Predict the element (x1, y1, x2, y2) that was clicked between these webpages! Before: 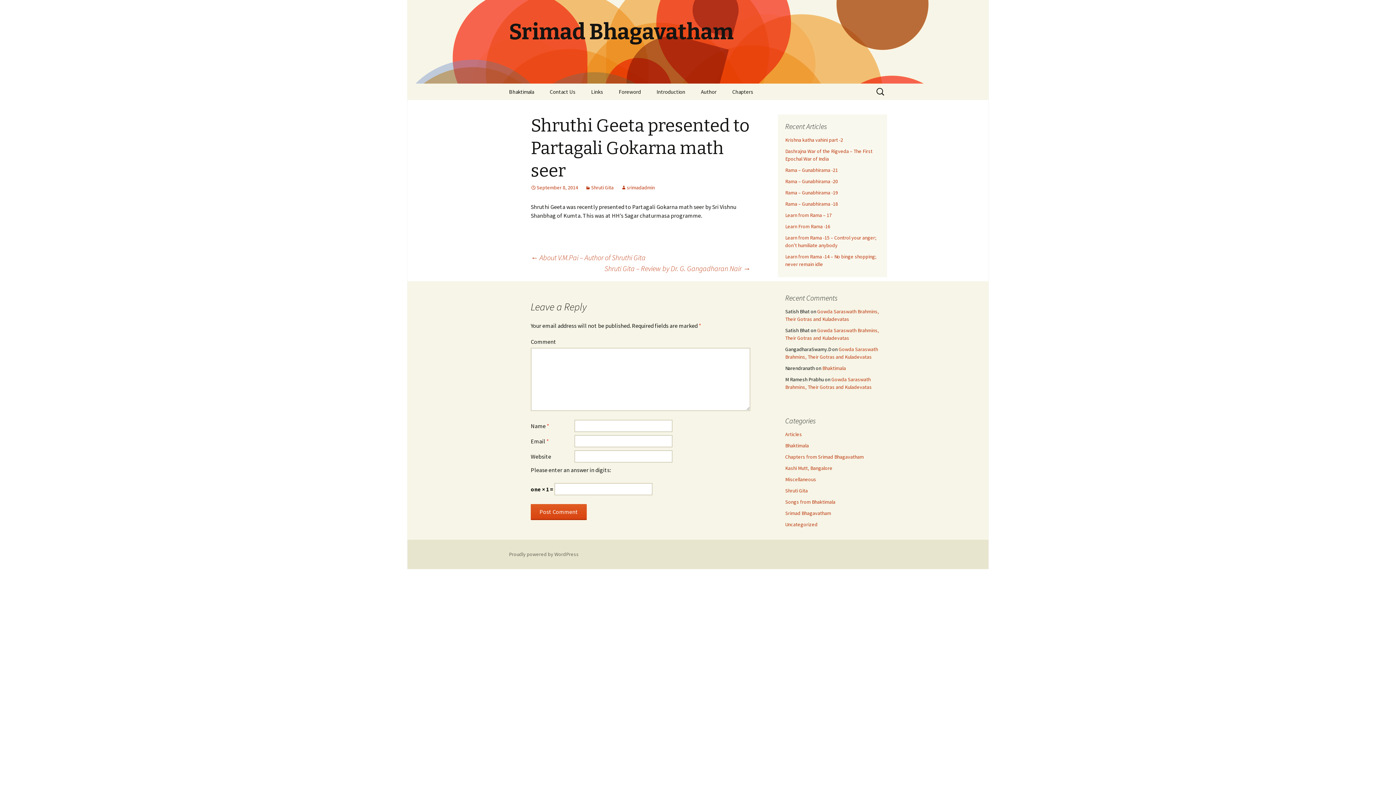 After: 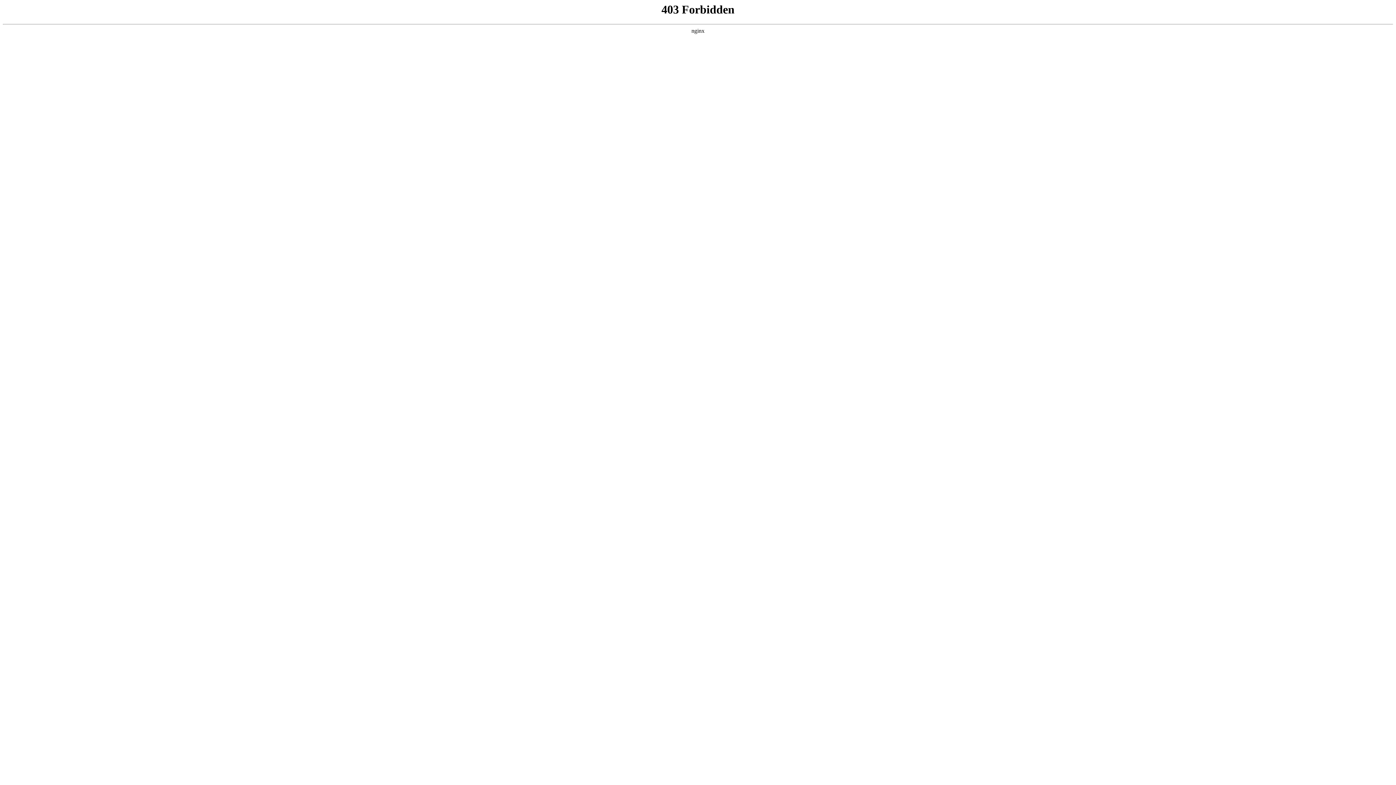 Action: bbox: (509, 551, 578, 557) label: Proudly powered by WordPress